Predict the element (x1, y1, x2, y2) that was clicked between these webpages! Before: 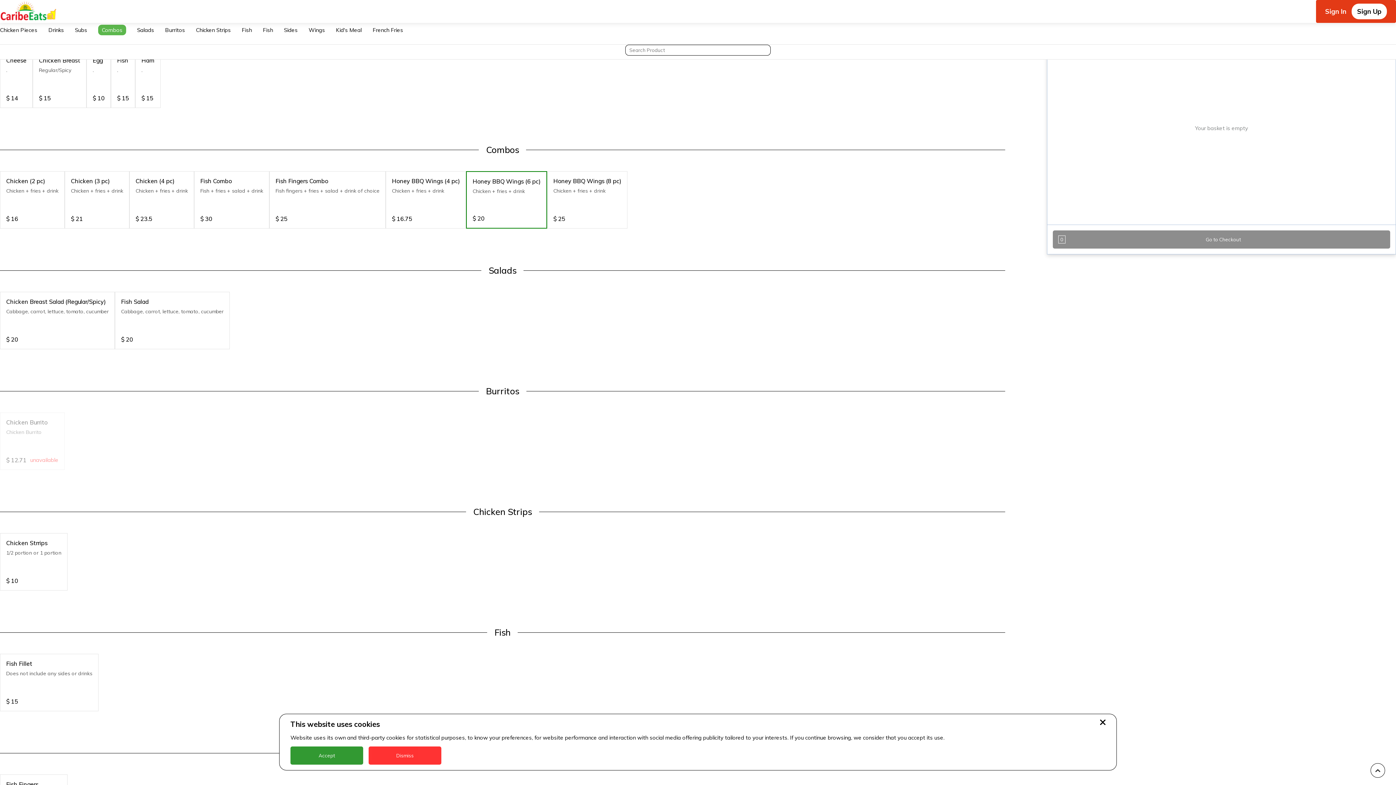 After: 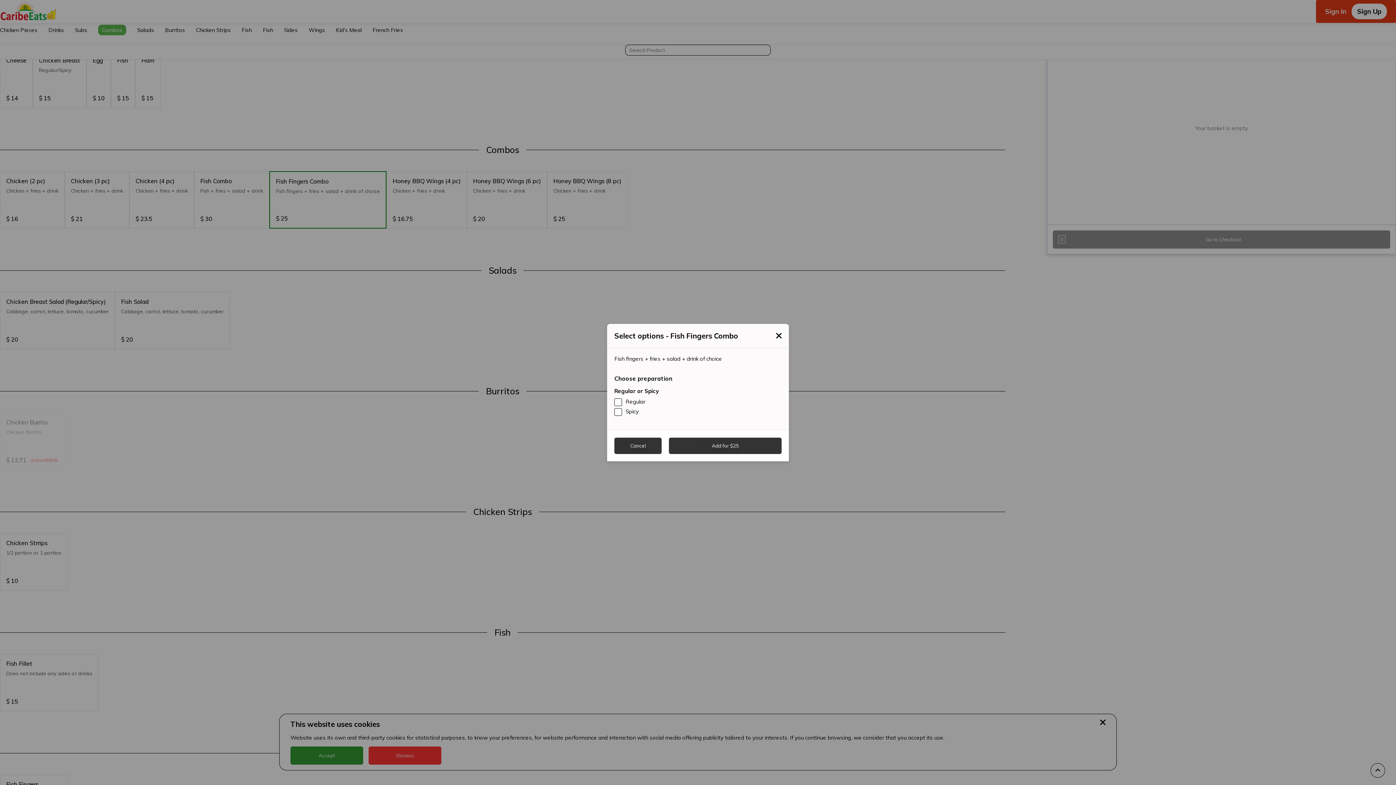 Action: bbox: (269, 171, 385, 228)